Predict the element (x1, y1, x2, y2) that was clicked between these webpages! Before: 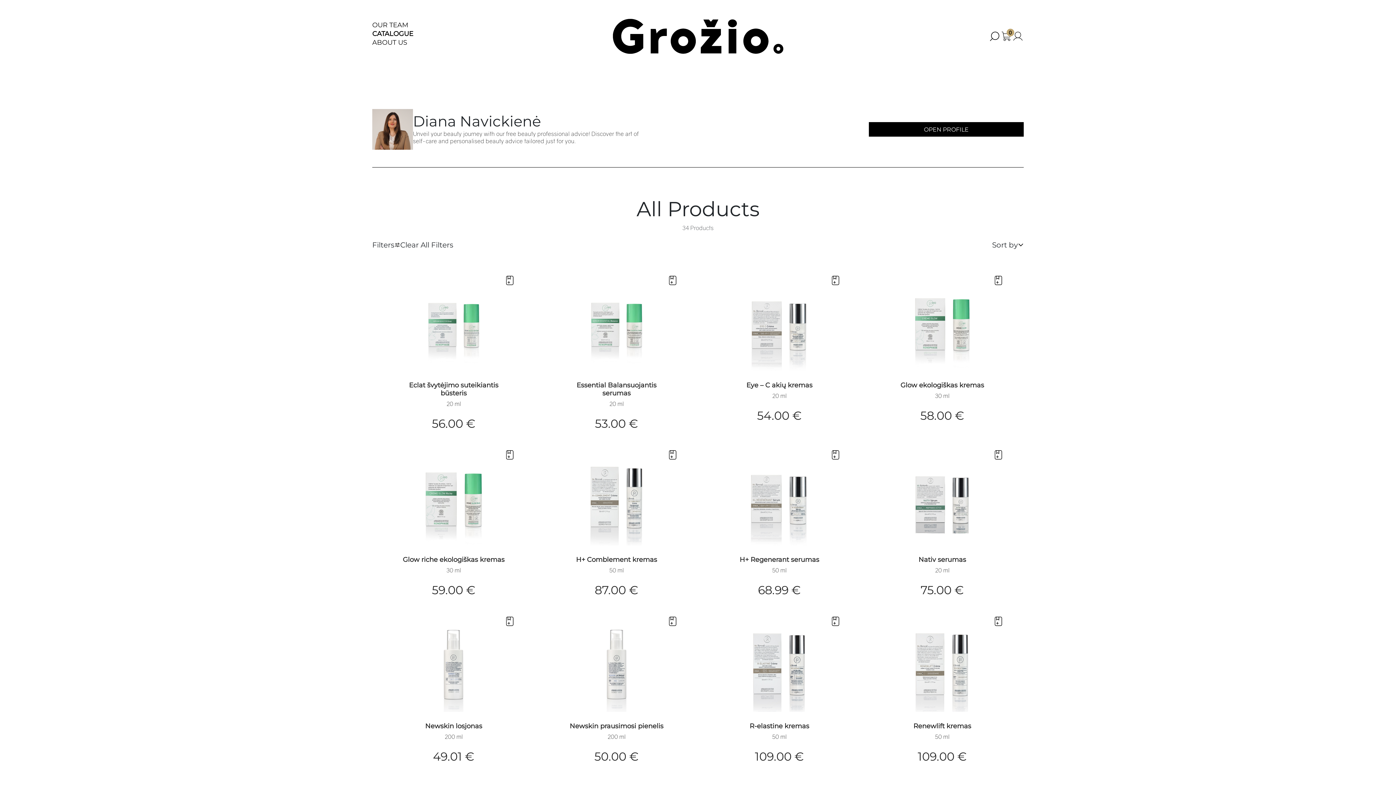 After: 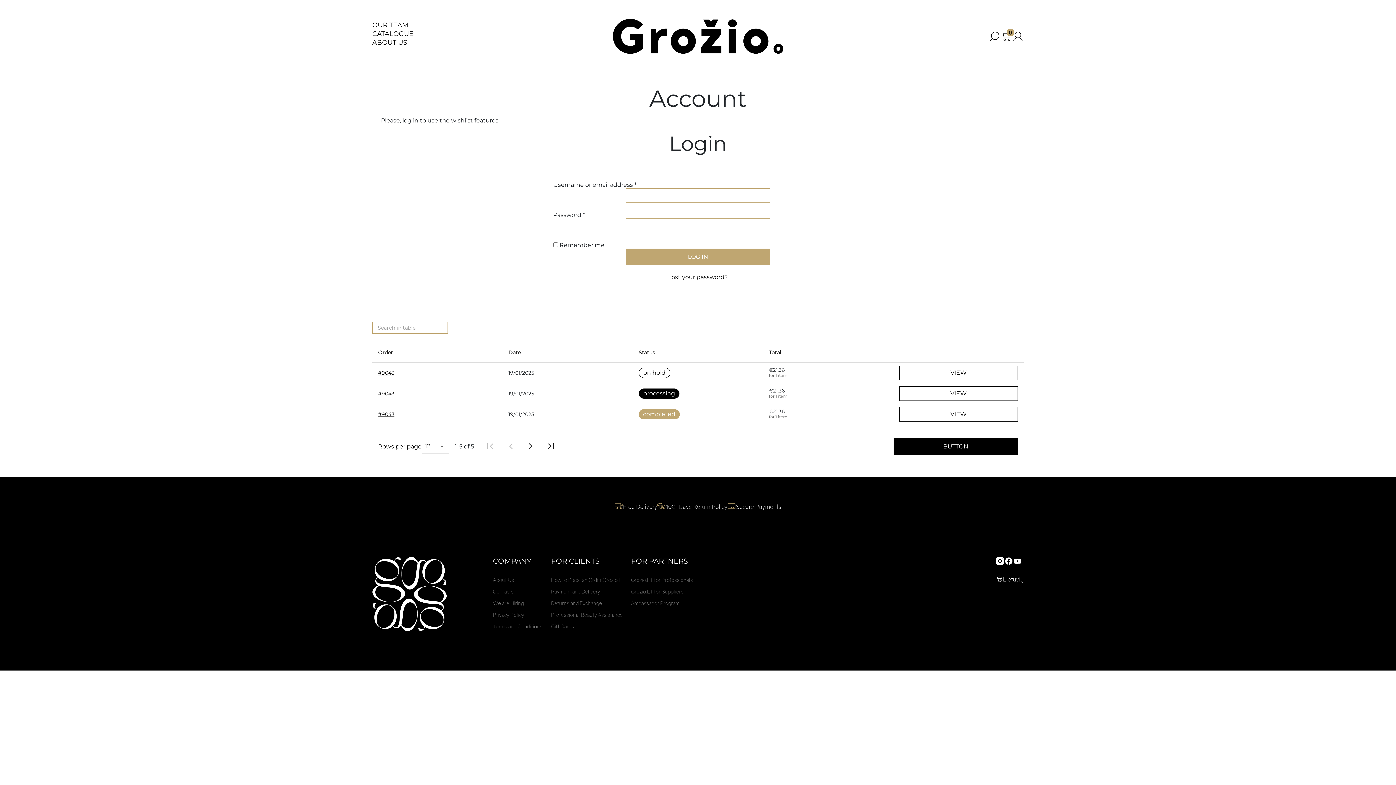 Action: bbox: (832, 617, 839, 626)